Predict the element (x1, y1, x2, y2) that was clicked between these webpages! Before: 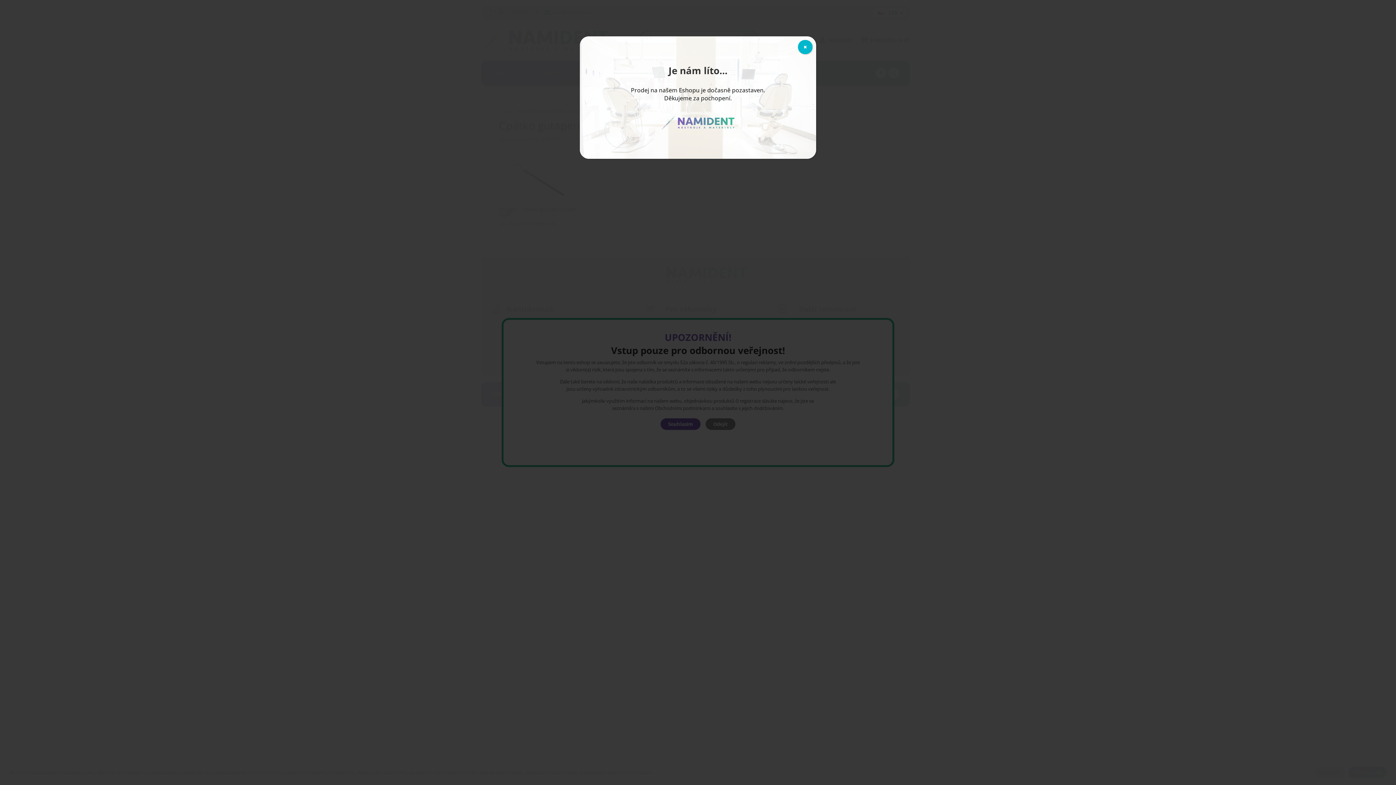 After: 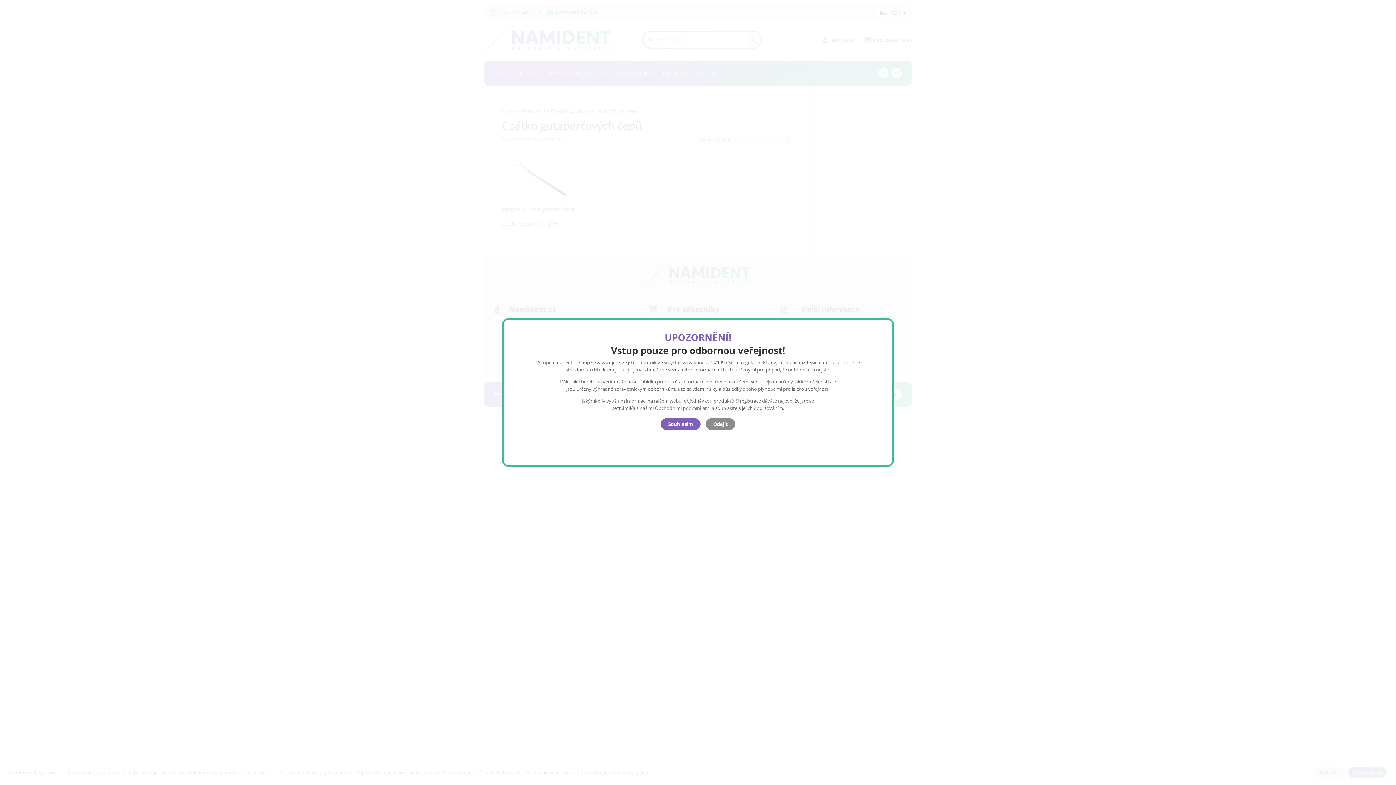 Action: bbox: (798, 40, 812, 54) label: Close